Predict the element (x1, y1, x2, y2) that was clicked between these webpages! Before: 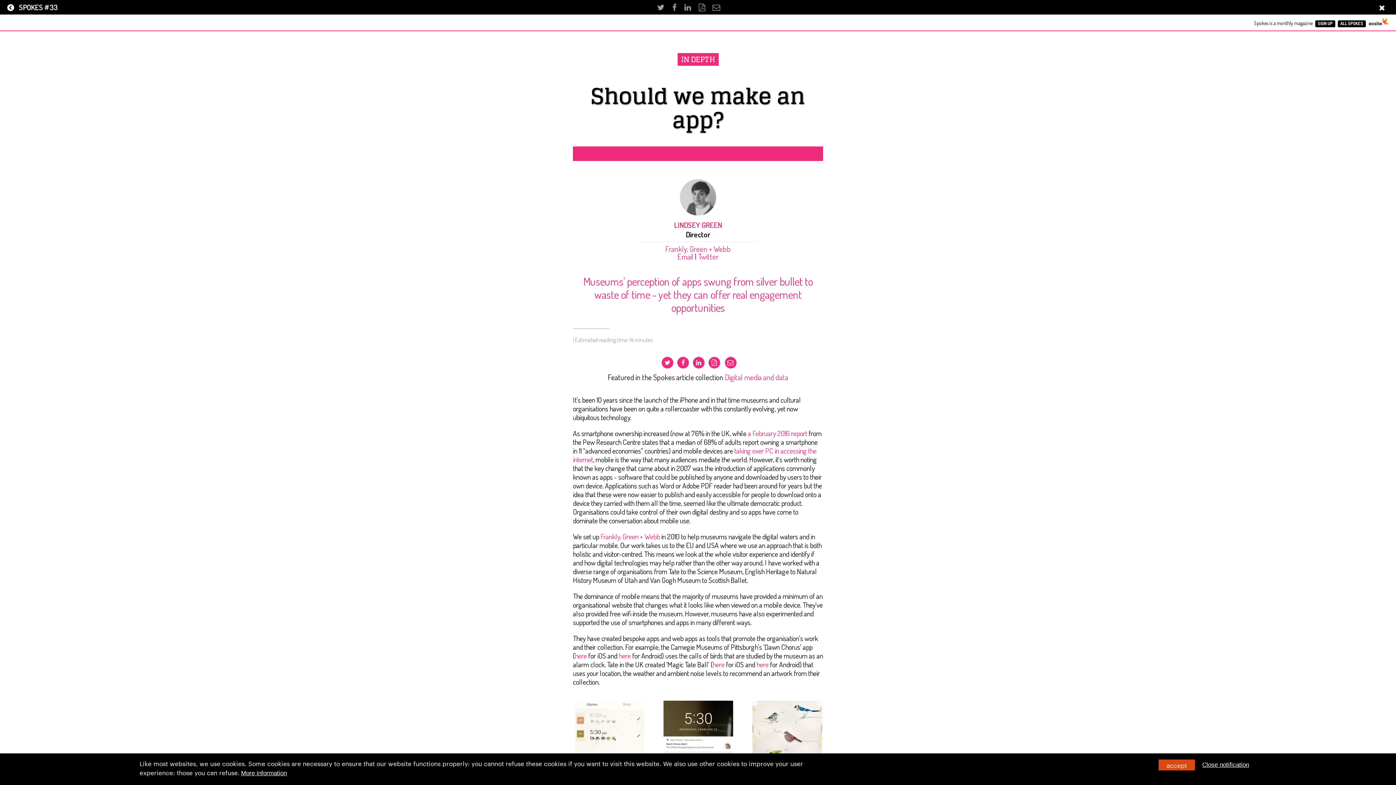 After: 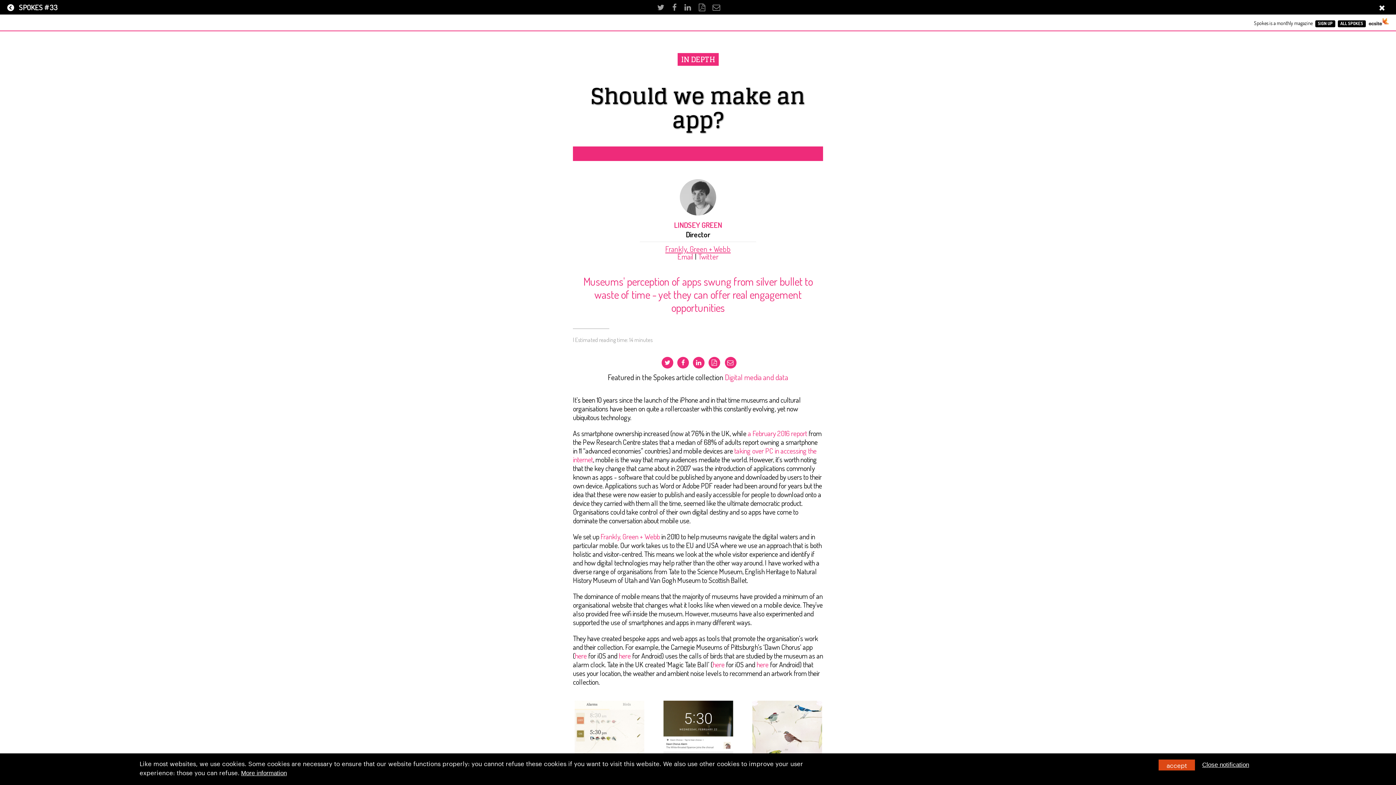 Action: label: Frankly, Green + Webb bbox: (665, 244, 730, 253)